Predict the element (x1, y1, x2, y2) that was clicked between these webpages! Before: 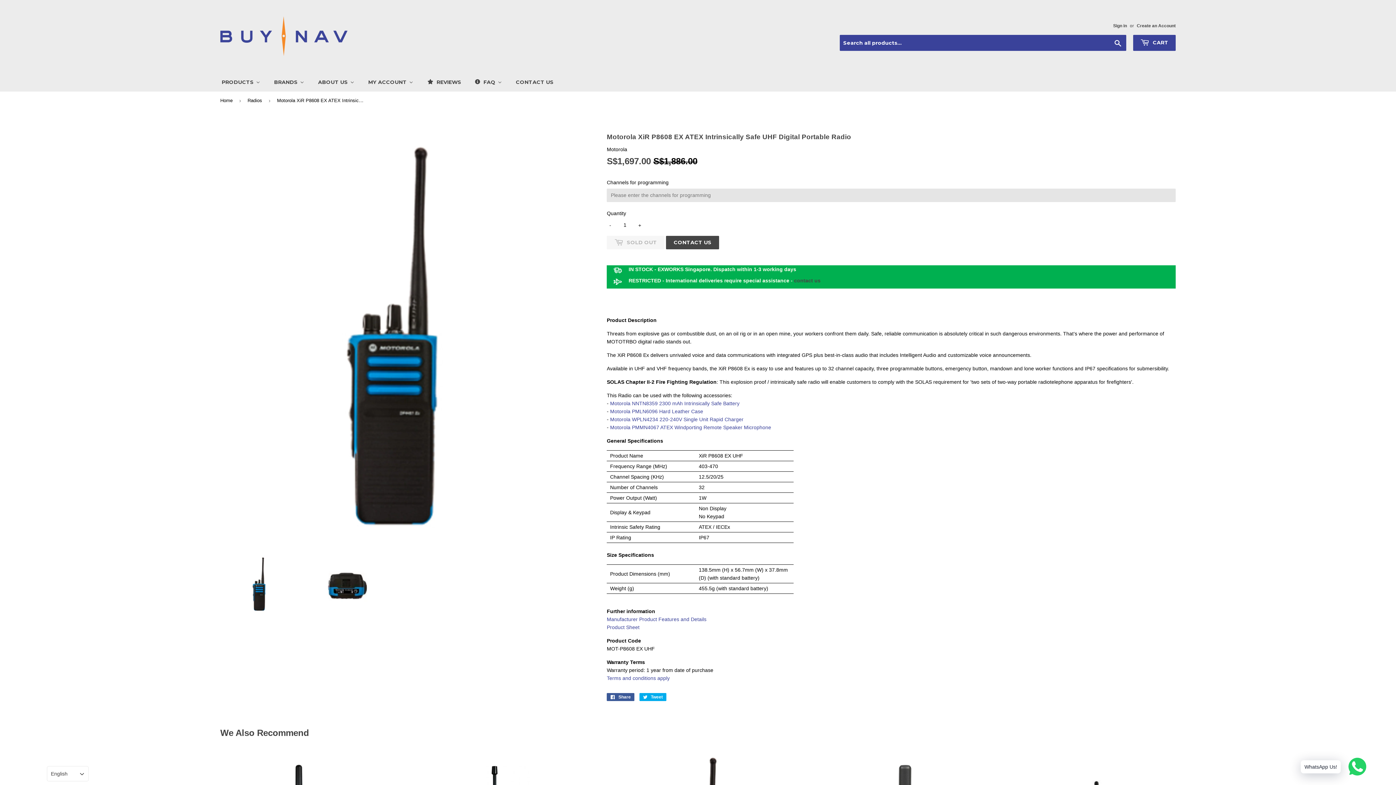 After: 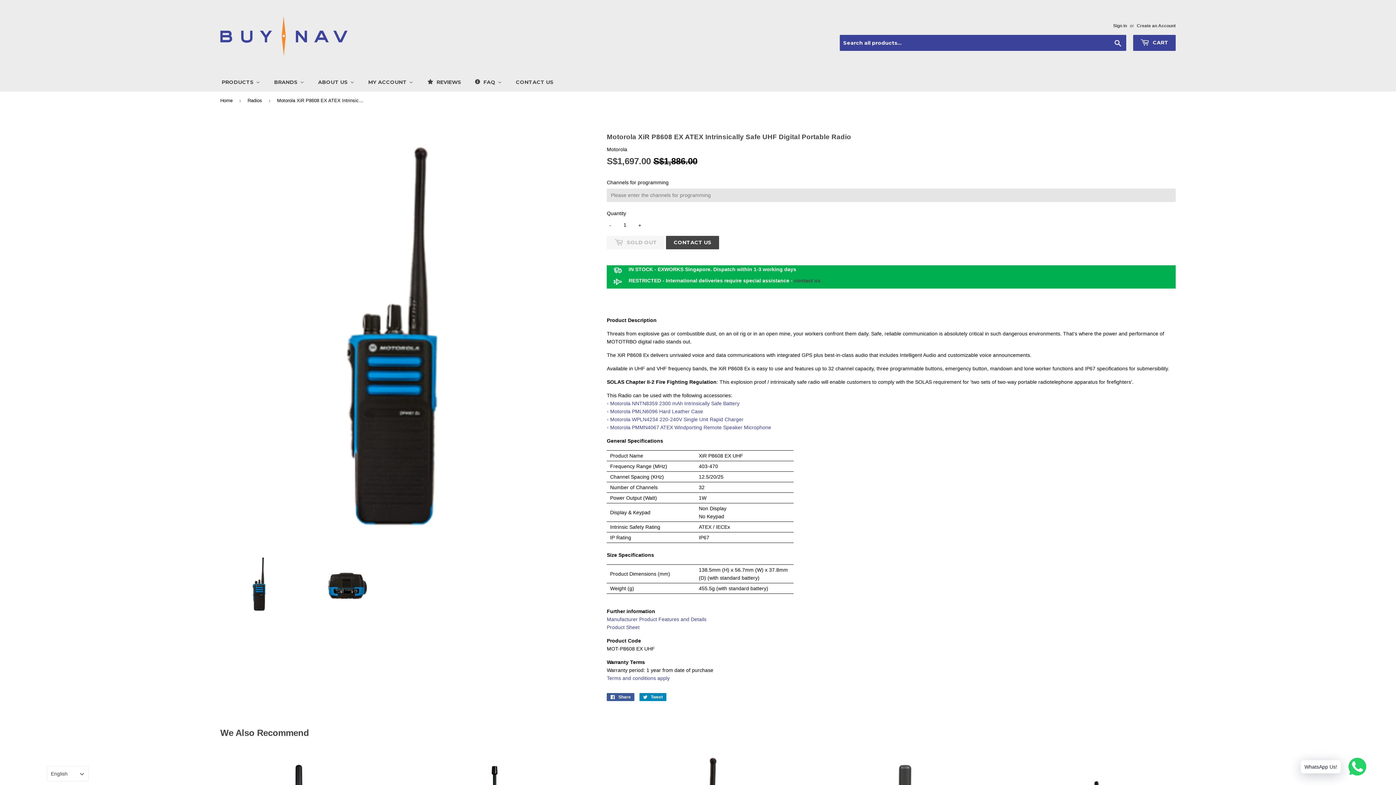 Action: bbox: (639, 693, 666, 701) label:  Tweet
Tweet on Twitter